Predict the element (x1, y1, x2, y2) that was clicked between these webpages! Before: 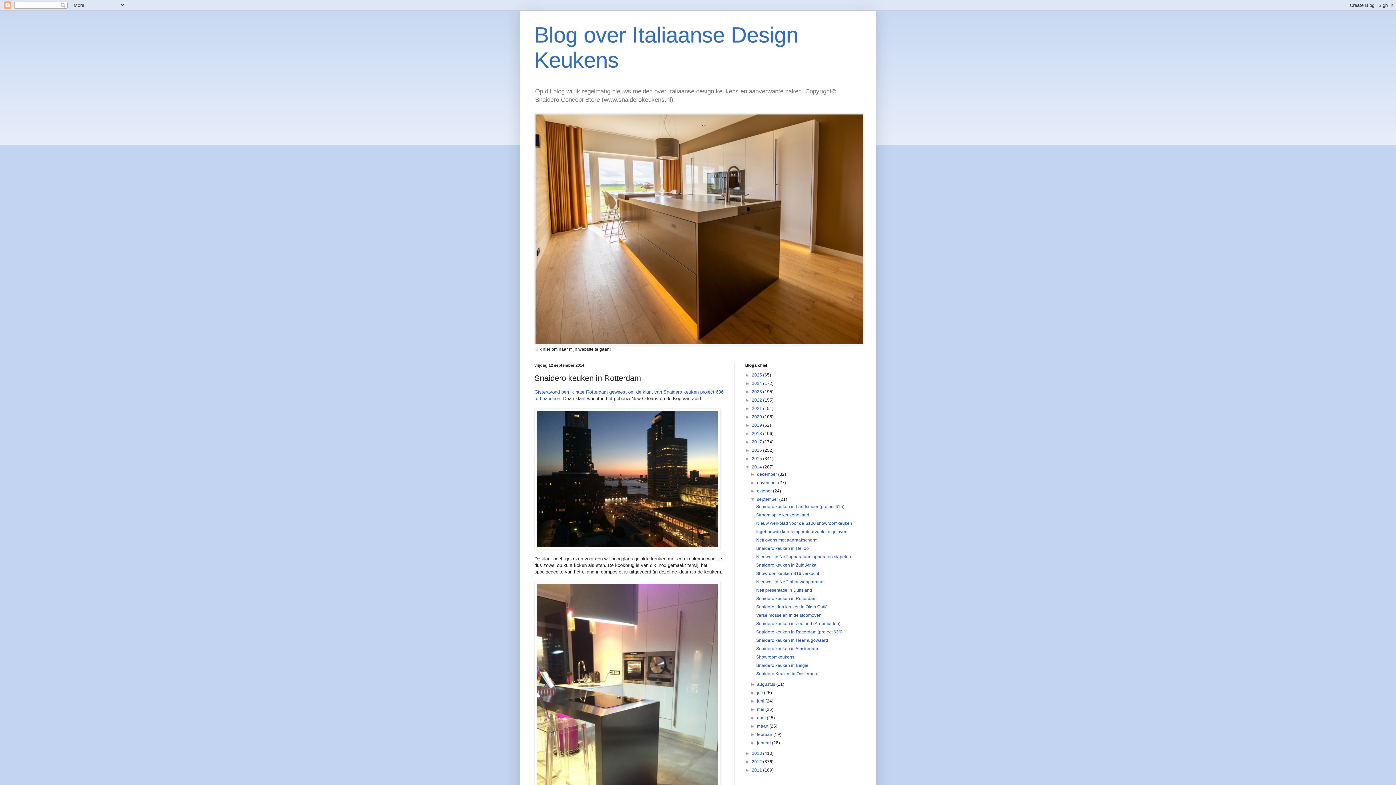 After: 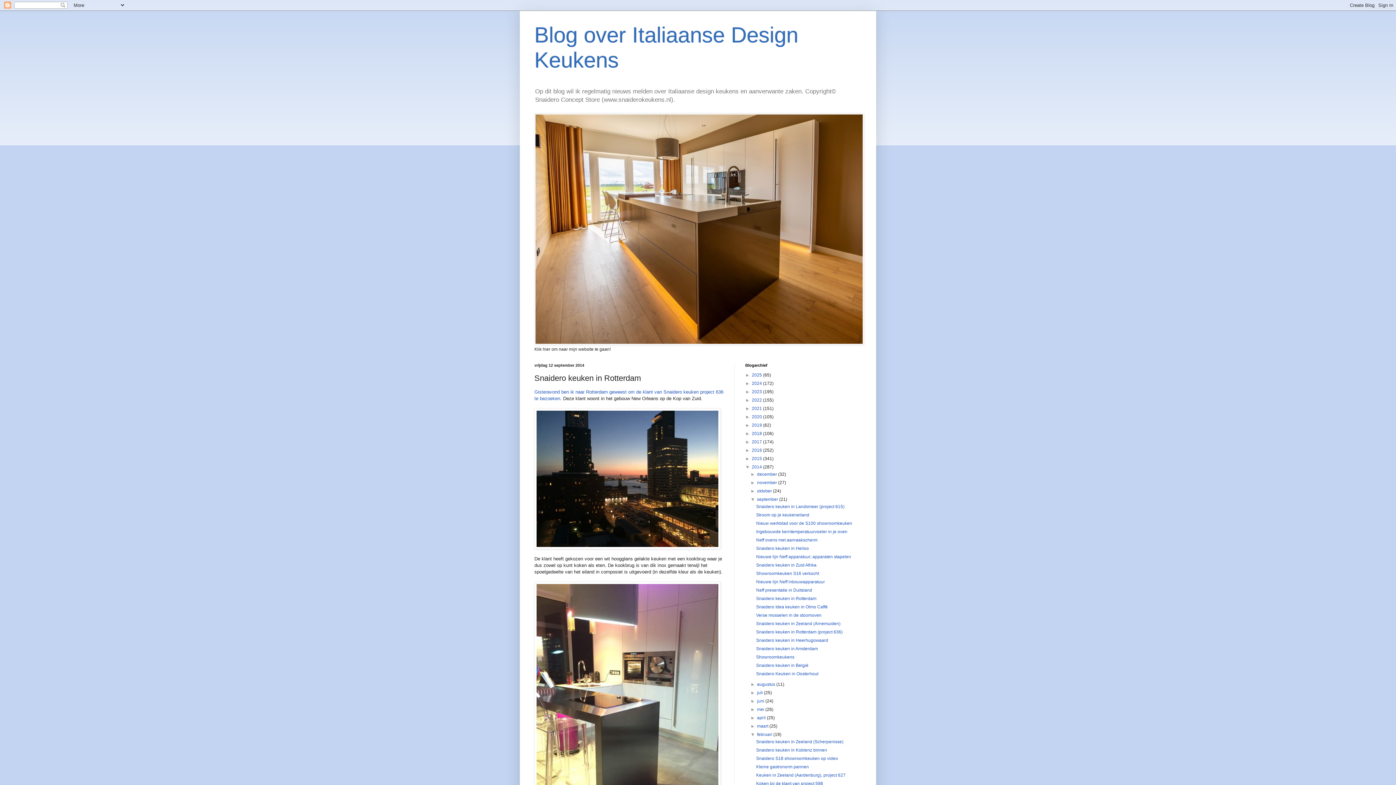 Action: label: ►   bbox: (750, 732, 757, 737)